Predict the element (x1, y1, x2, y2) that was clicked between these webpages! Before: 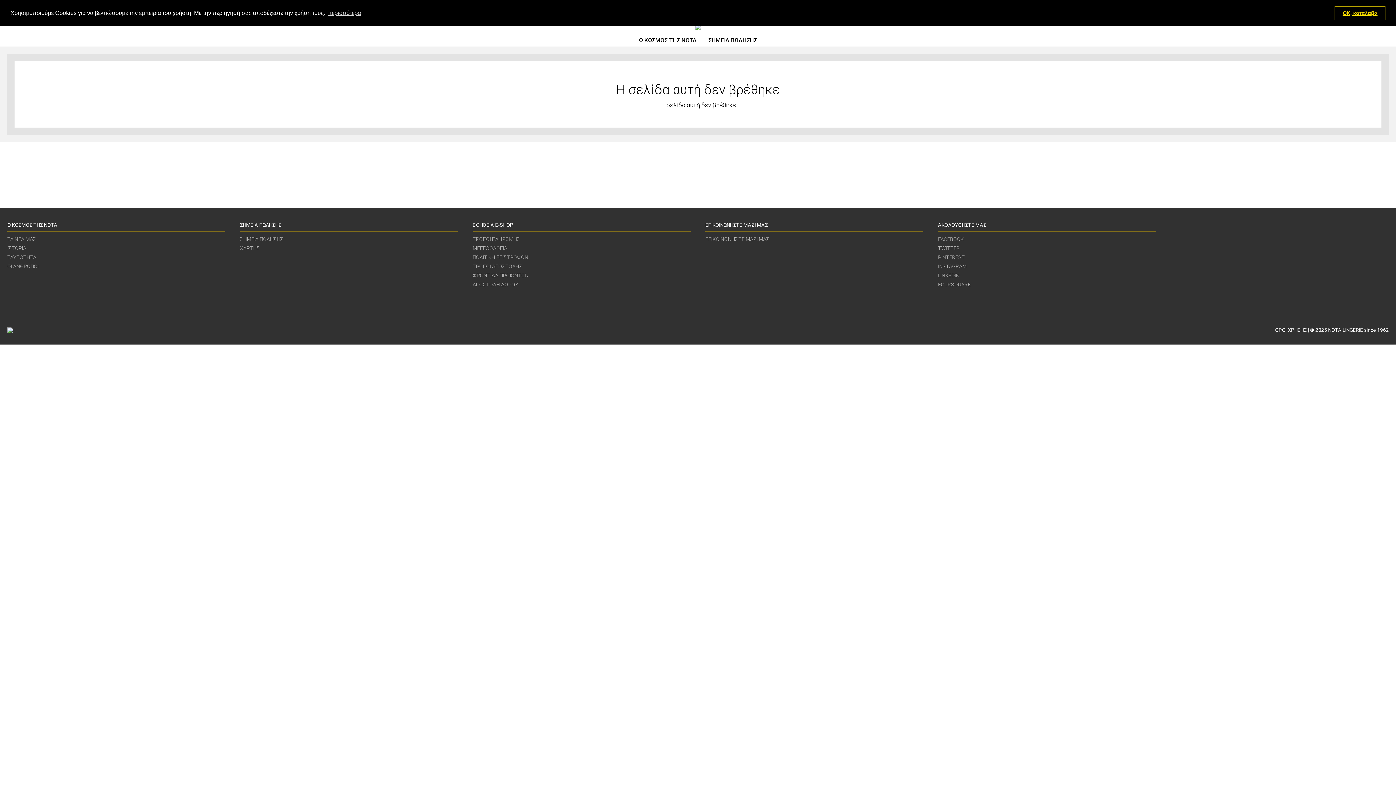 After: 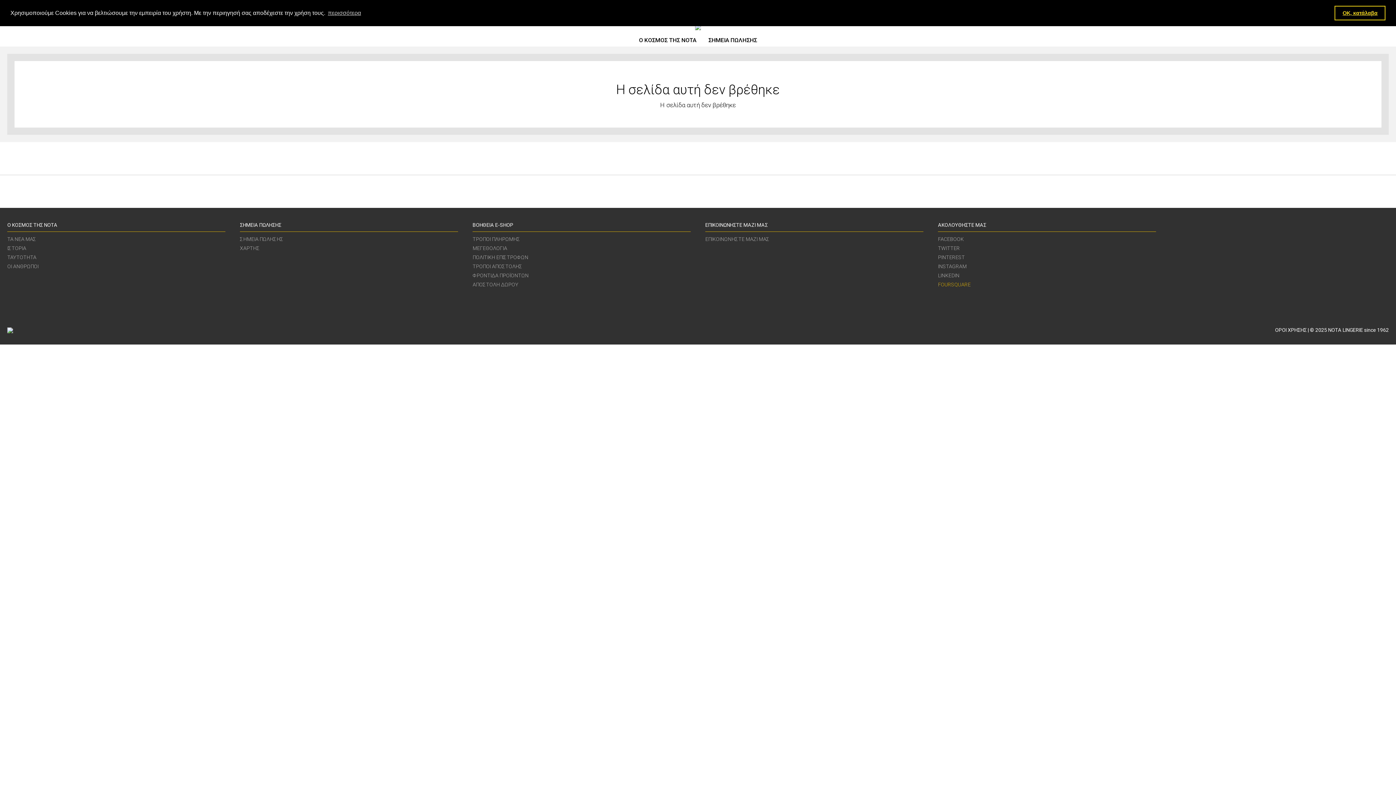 Action: label: FOURSQUARE bbox: (938, 282, 970, 287)